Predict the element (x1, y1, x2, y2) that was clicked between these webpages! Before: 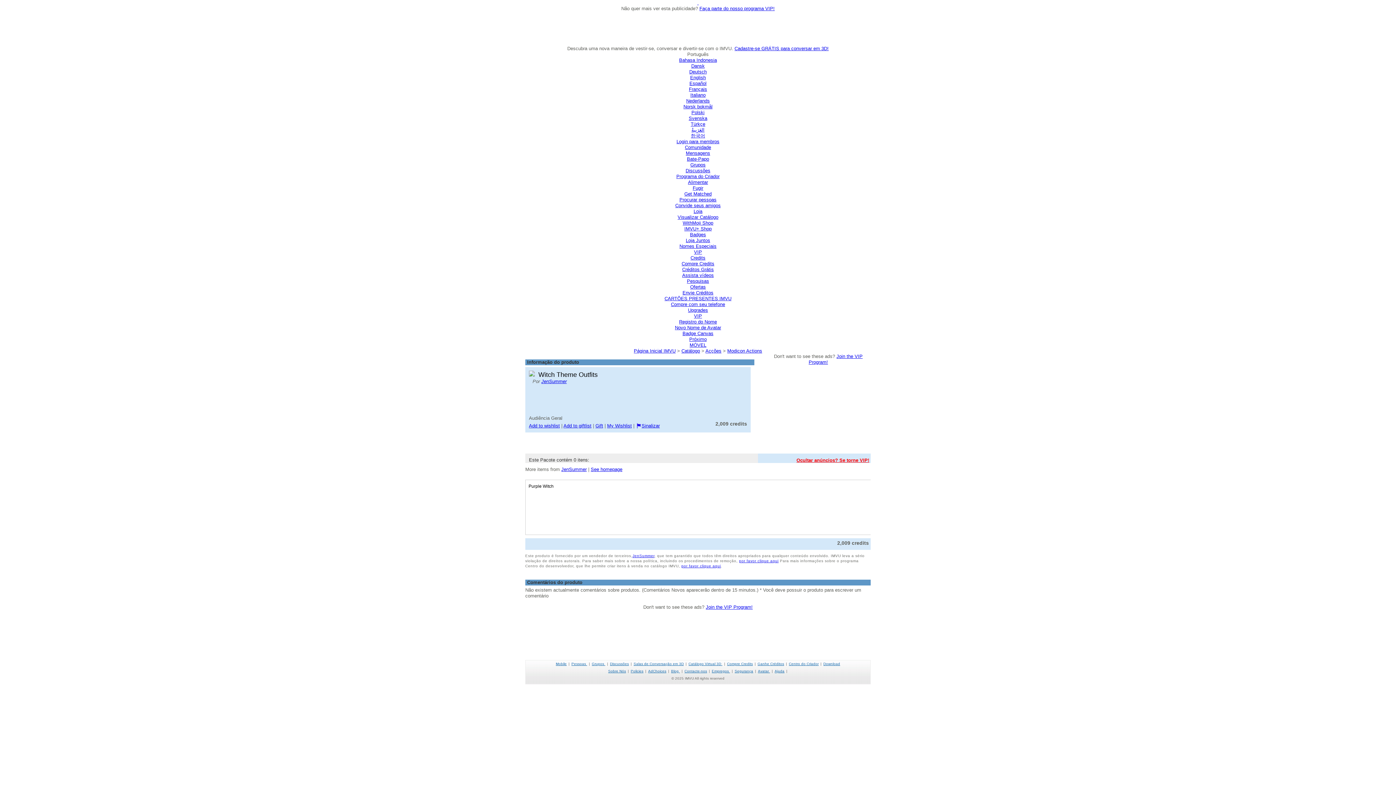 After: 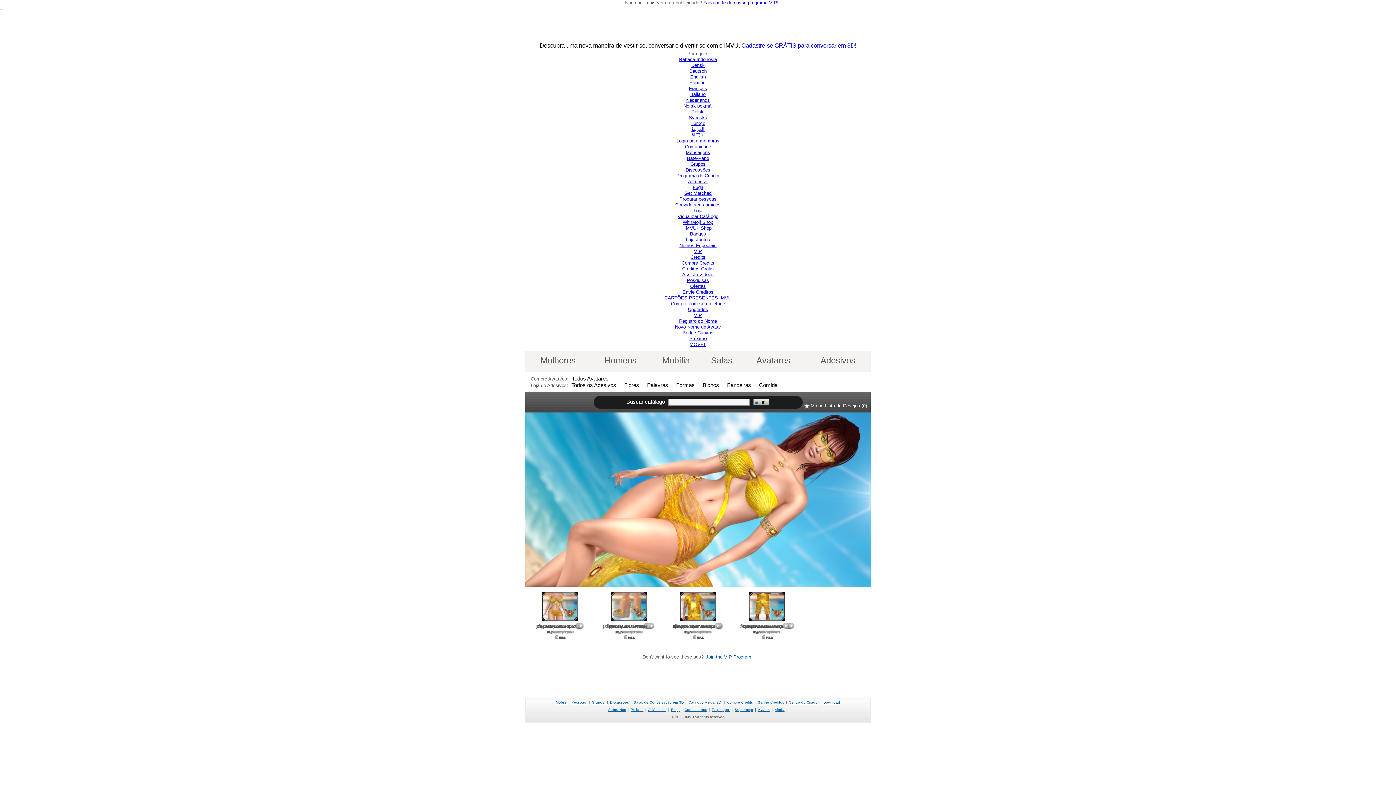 Action: label: Catálogo bbox: (681, 348, 700, 353)